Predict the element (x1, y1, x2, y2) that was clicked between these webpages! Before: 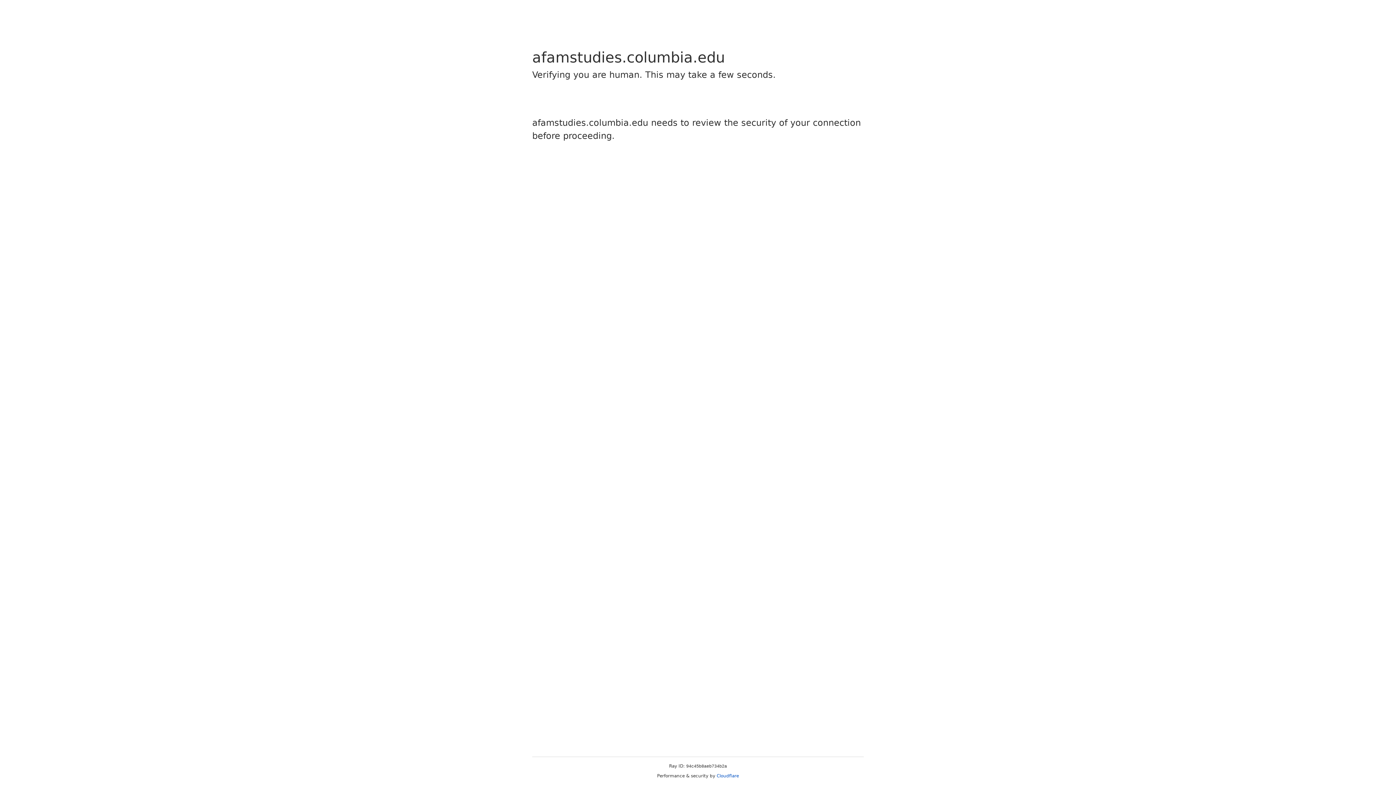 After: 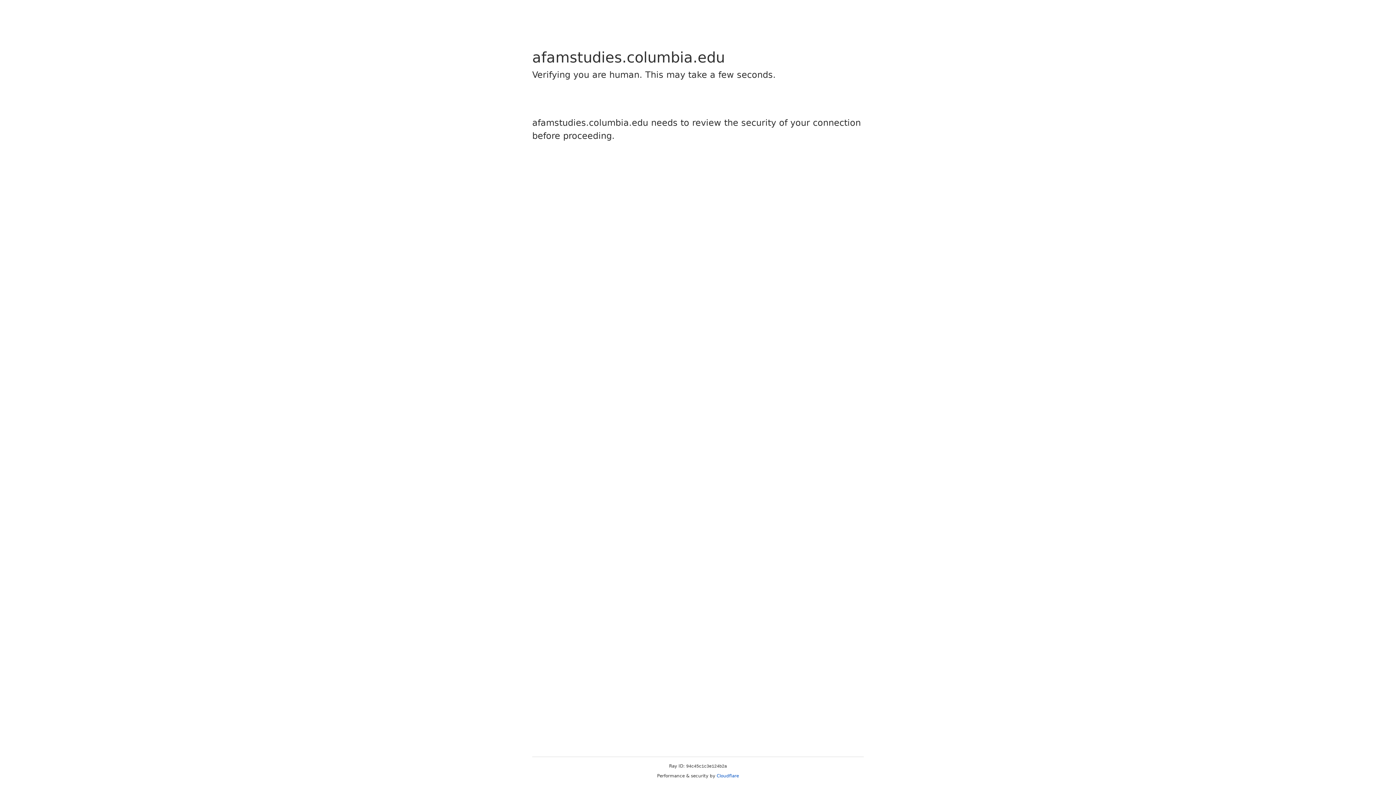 Action: bbox: (716, 773, 739, 778) label: Cloudflare